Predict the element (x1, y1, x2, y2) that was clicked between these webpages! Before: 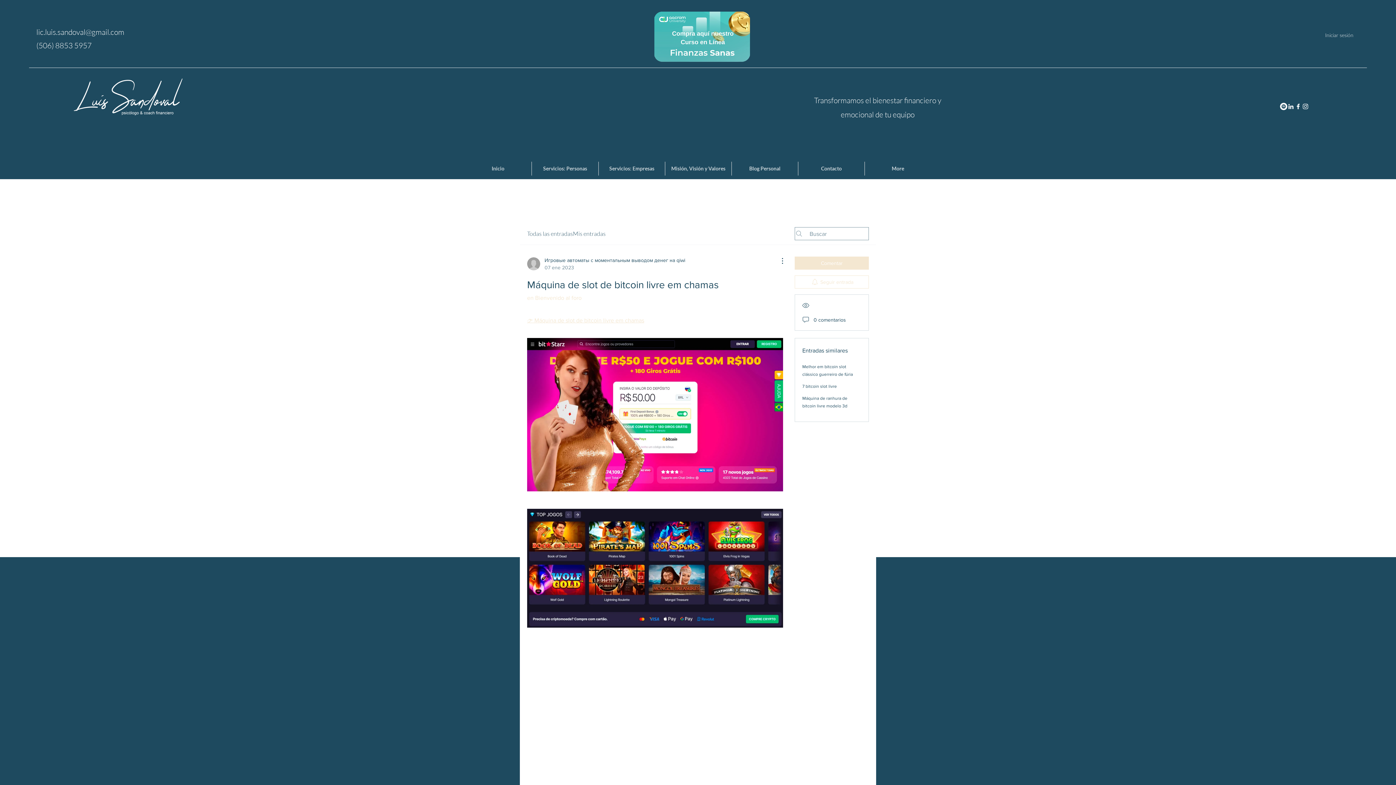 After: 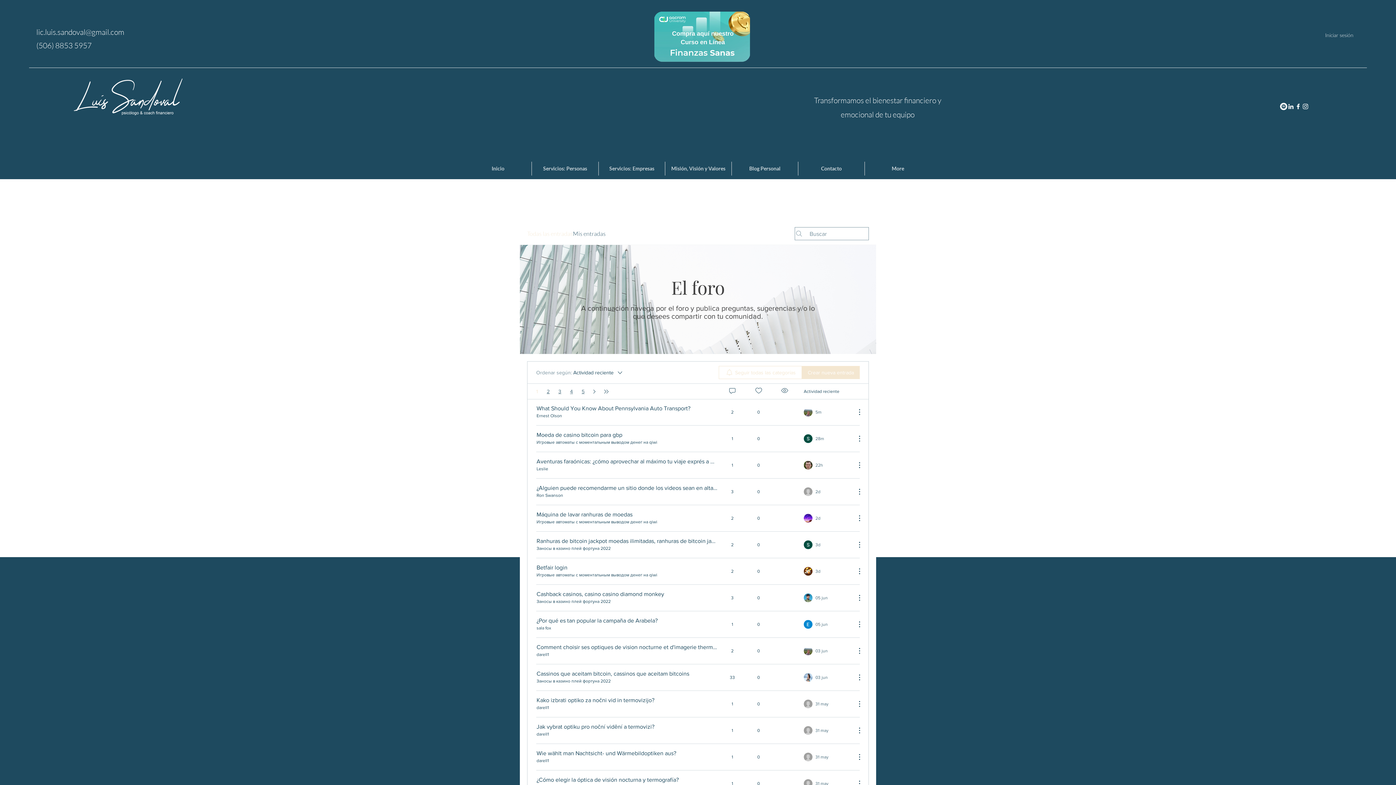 Action: label: Todas las entradas bbox: (527, 229, 573, 238)